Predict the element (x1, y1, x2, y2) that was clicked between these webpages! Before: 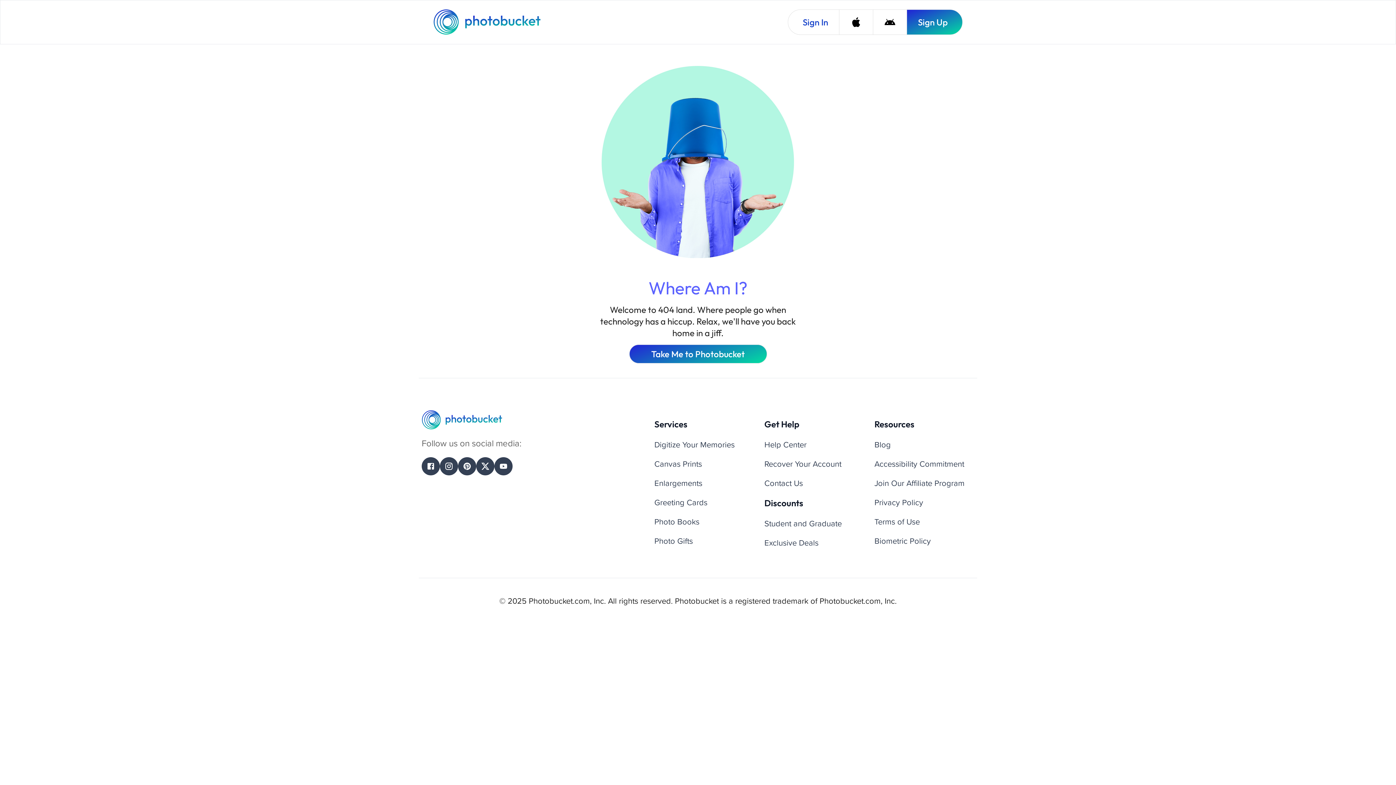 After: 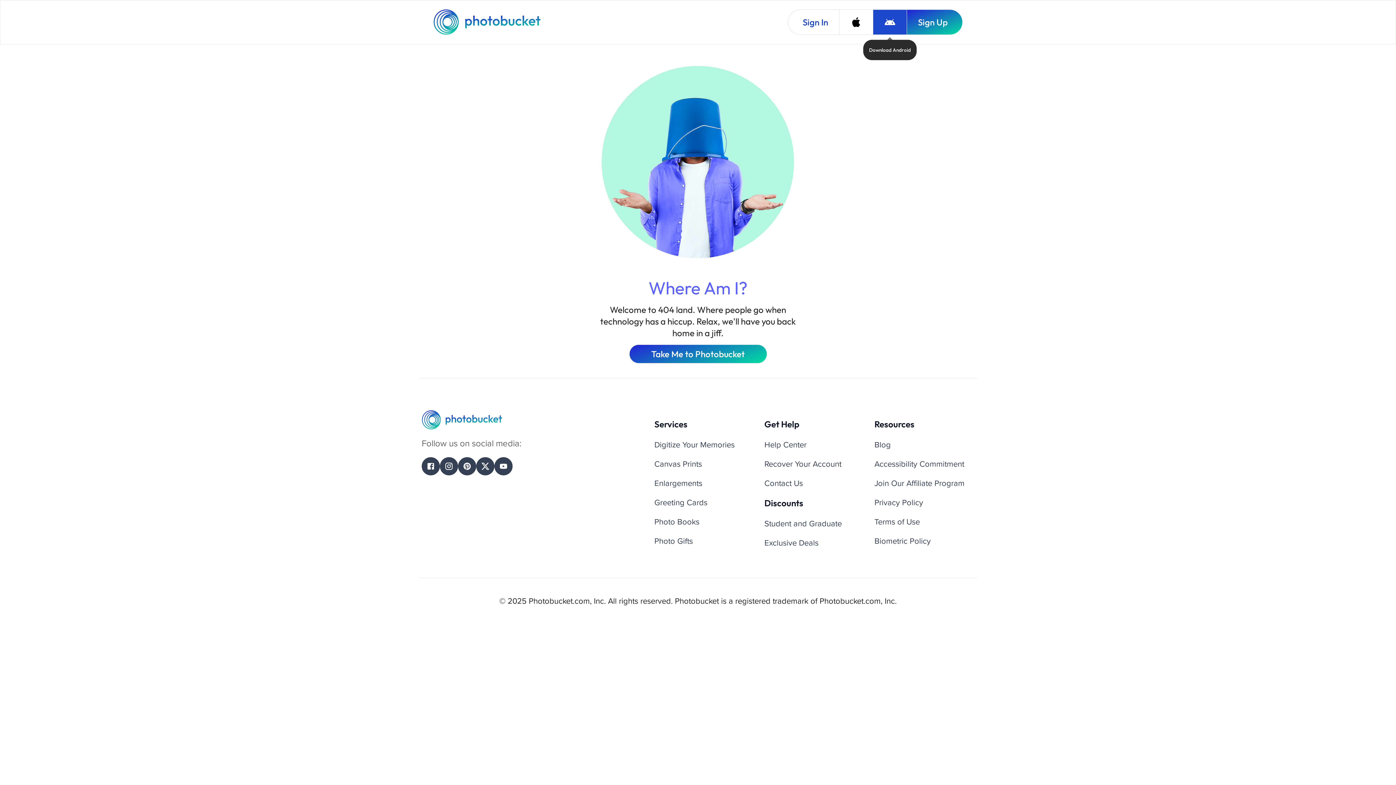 Action: bbox: (873, 9, 906, 34) label: Download Android